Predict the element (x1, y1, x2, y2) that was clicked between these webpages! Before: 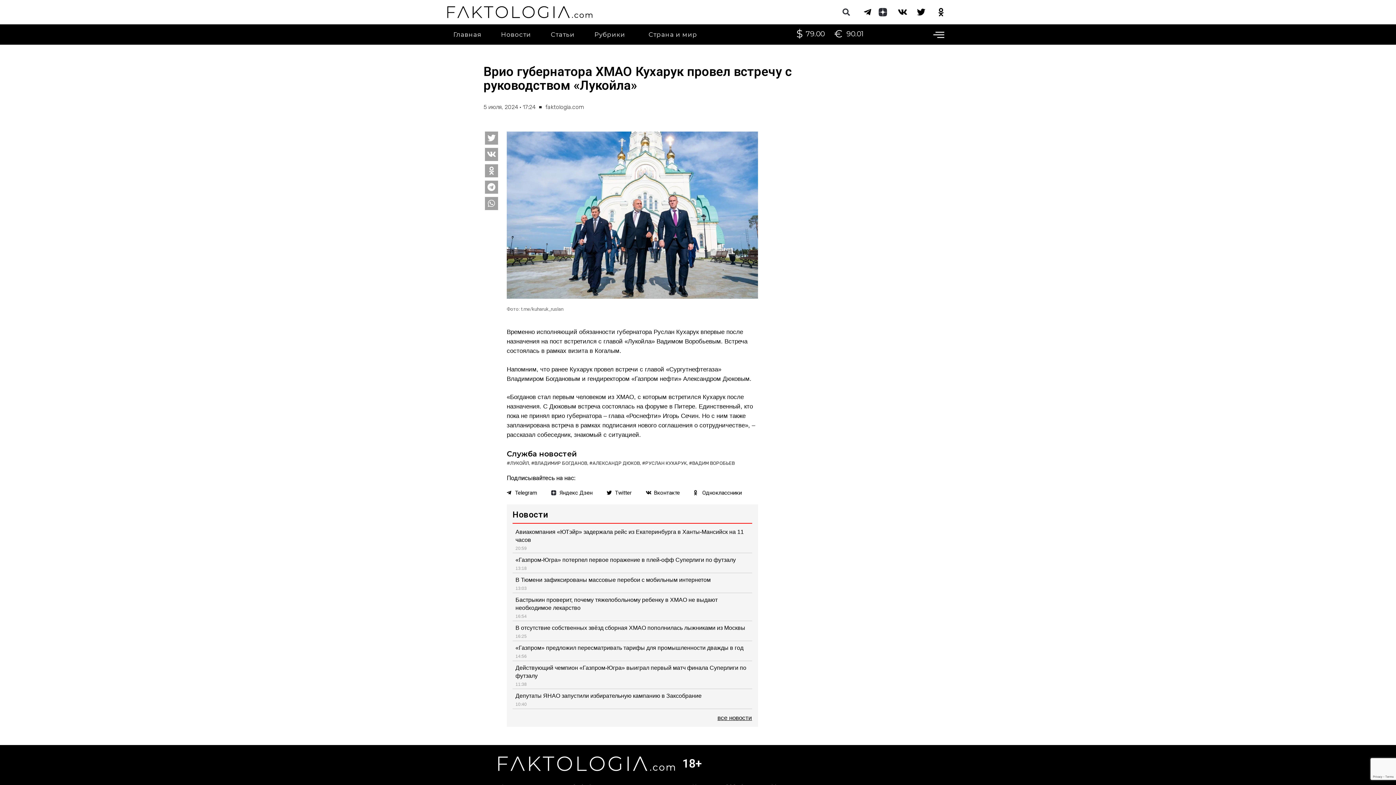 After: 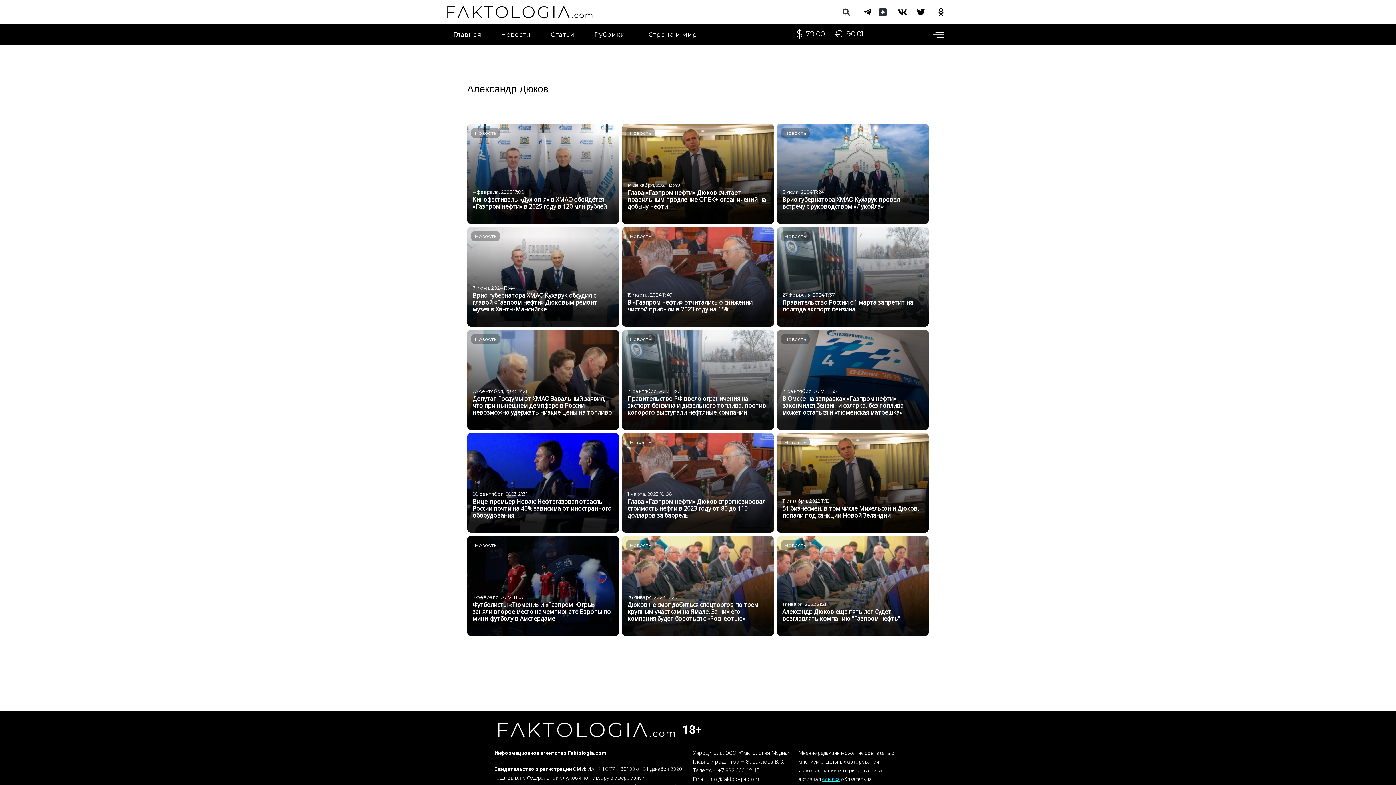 Action: bbox: (589, 460, 639, 466) label: АЛЕКСАНДР ДЮКОВ